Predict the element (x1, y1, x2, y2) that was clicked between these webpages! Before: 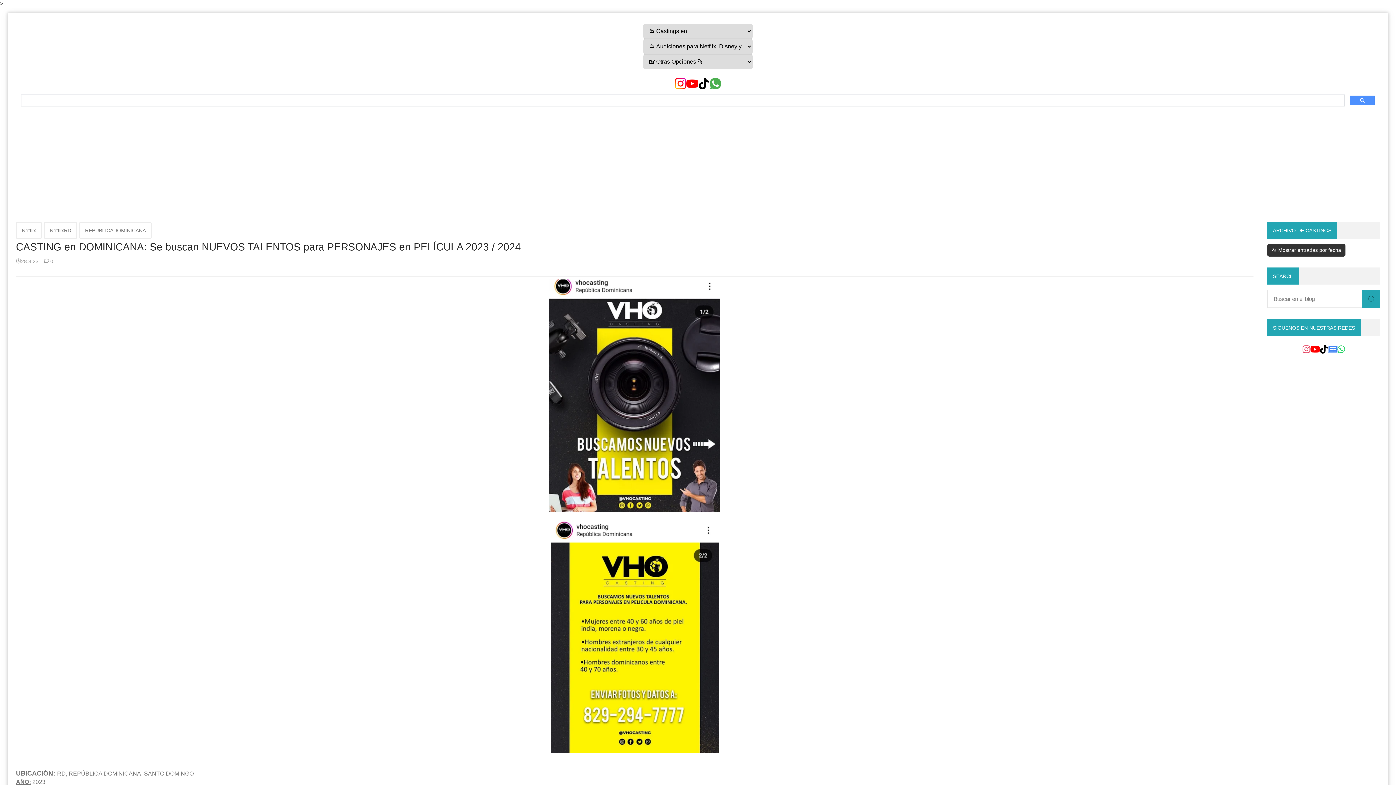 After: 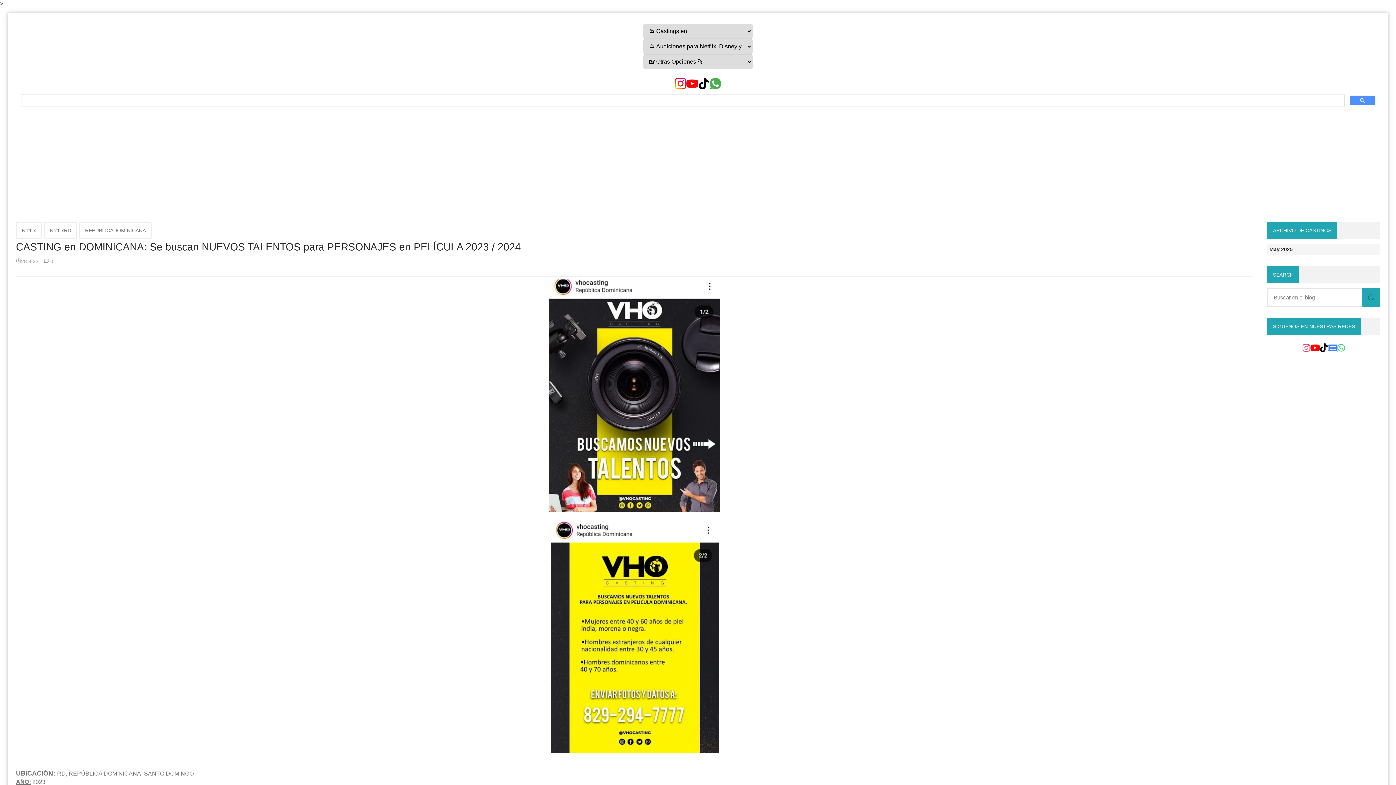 Action: bbox: (1267, 244, 1345, 256) label: 📂 Mostrar entradas por fecha